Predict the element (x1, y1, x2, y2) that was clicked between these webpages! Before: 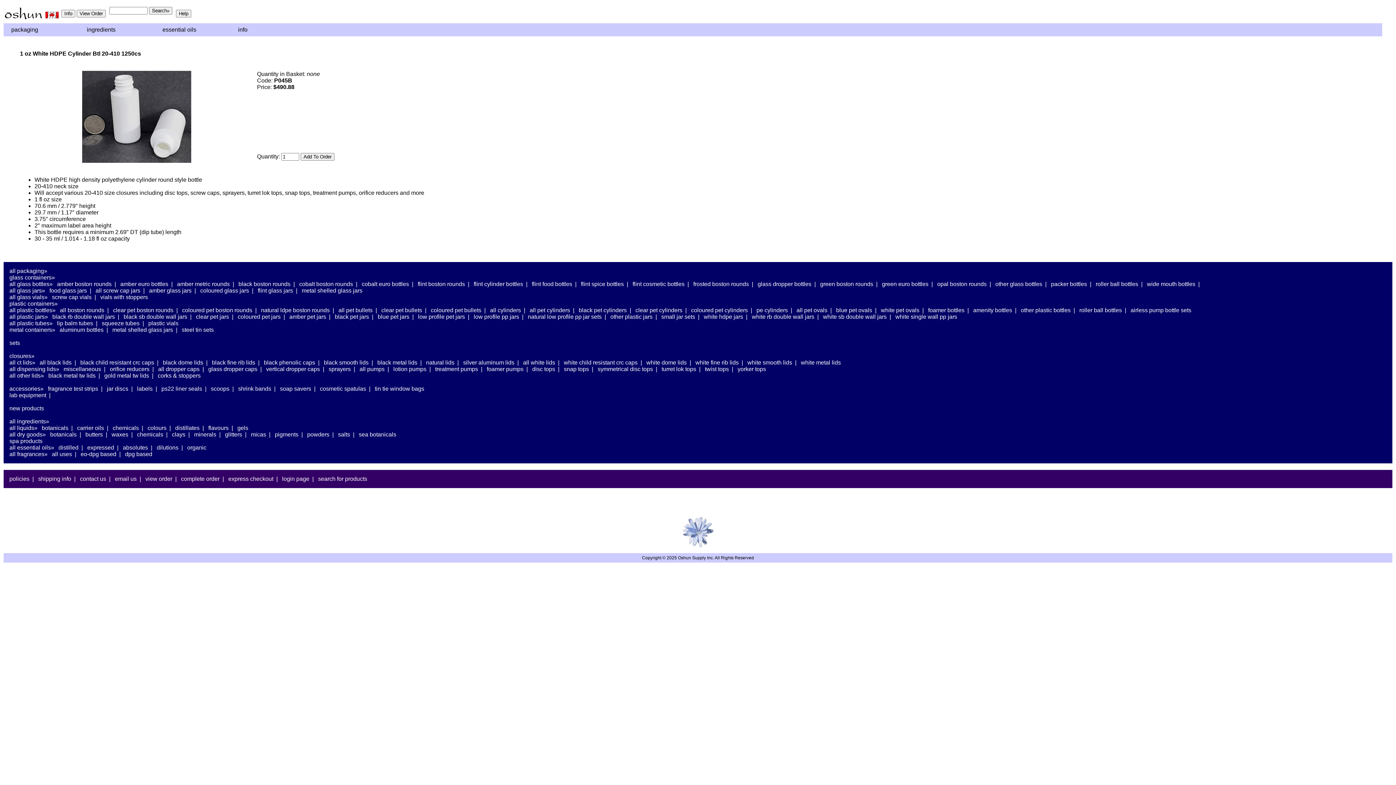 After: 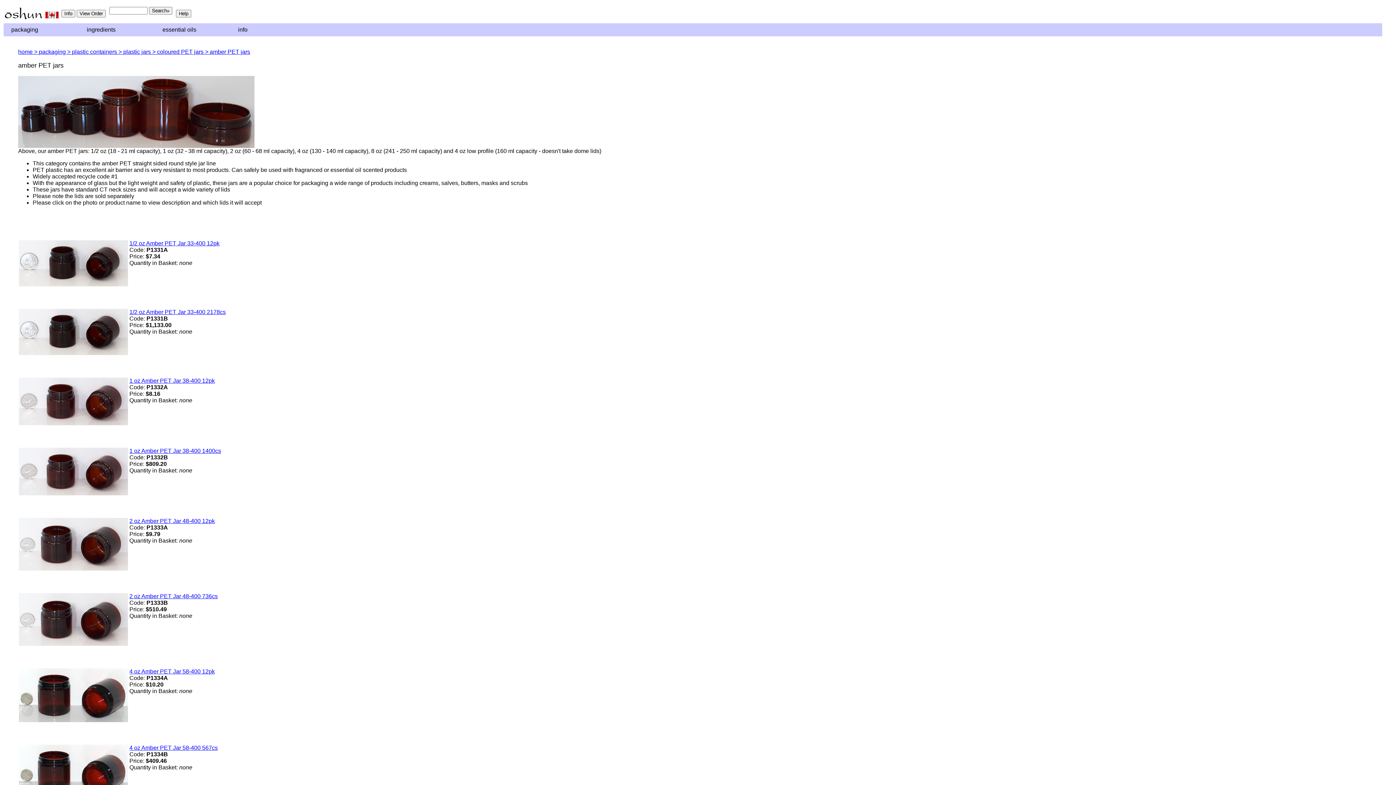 Action: label: amber pet jars bbox: (289, 313, 326, 320)